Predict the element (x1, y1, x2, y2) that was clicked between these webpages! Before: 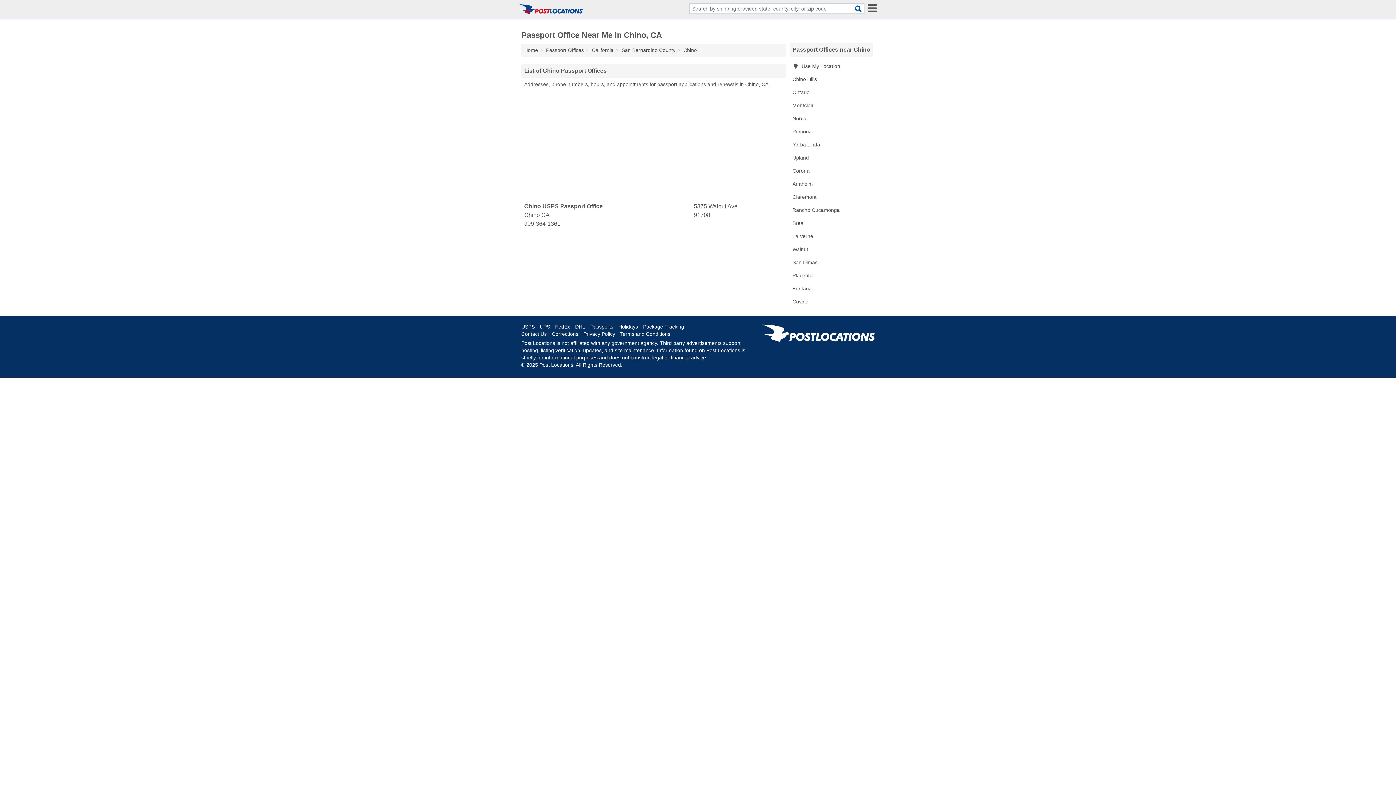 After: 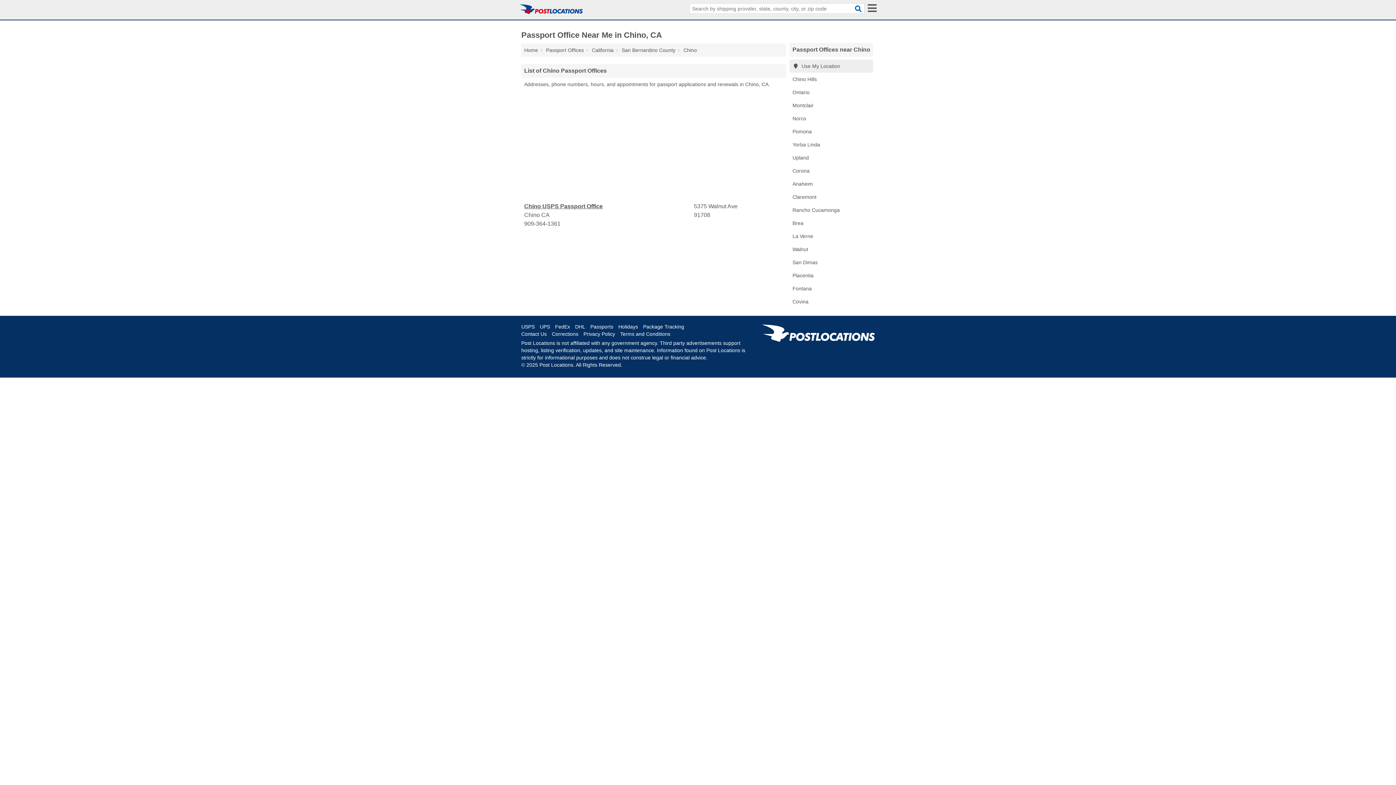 Action: label:  Use My Location bbox: (789, 59, 873, 72)